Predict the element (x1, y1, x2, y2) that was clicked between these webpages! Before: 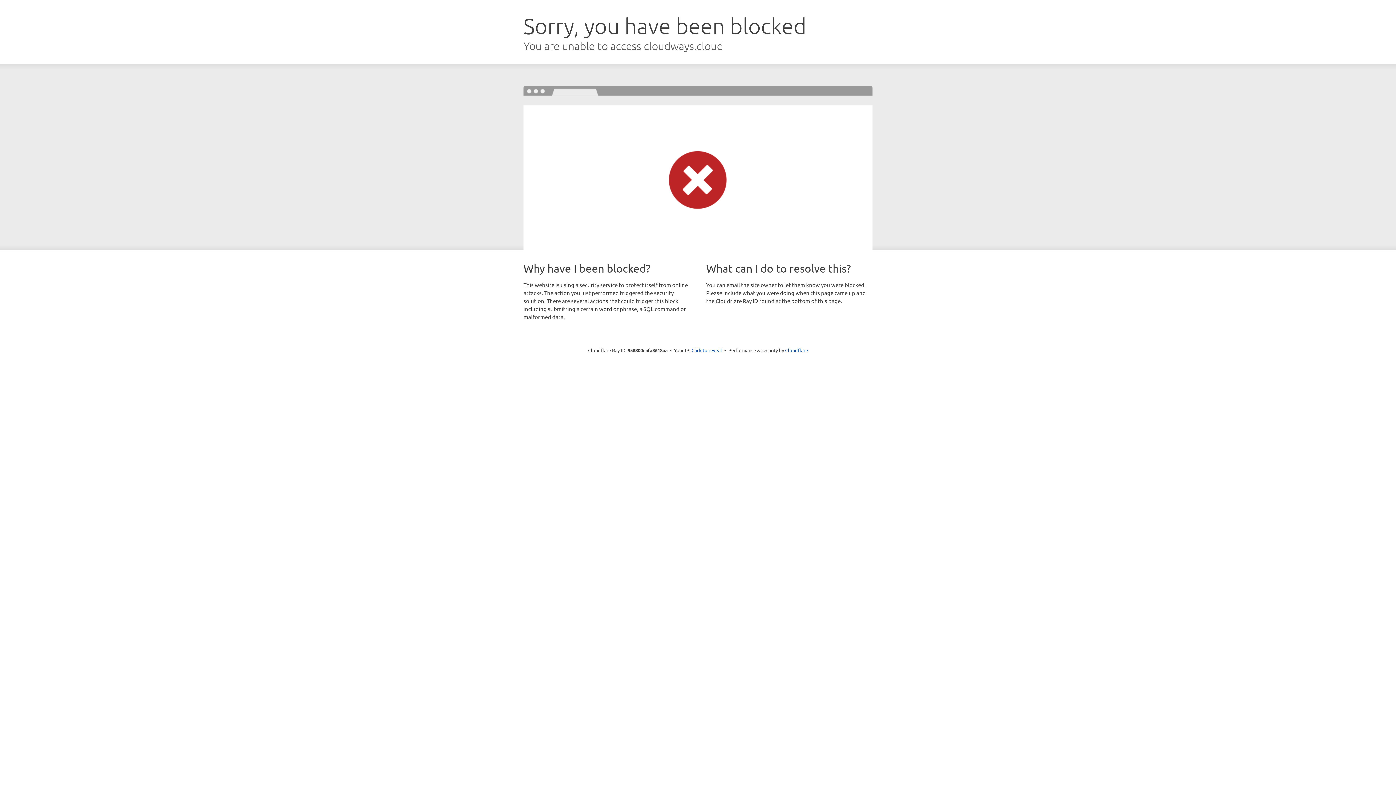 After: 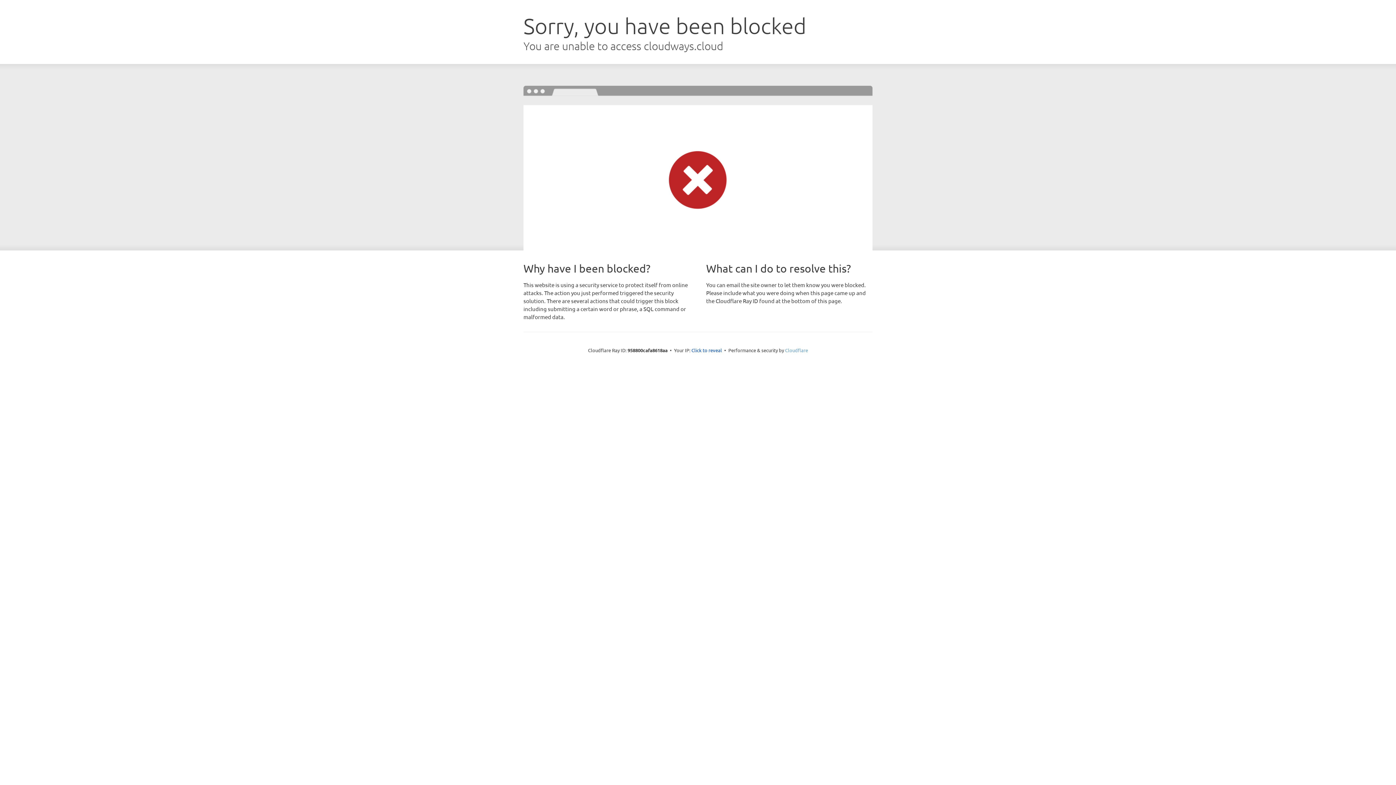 Action: bbox: (785, 347, 808, 353) label: Cloudflare